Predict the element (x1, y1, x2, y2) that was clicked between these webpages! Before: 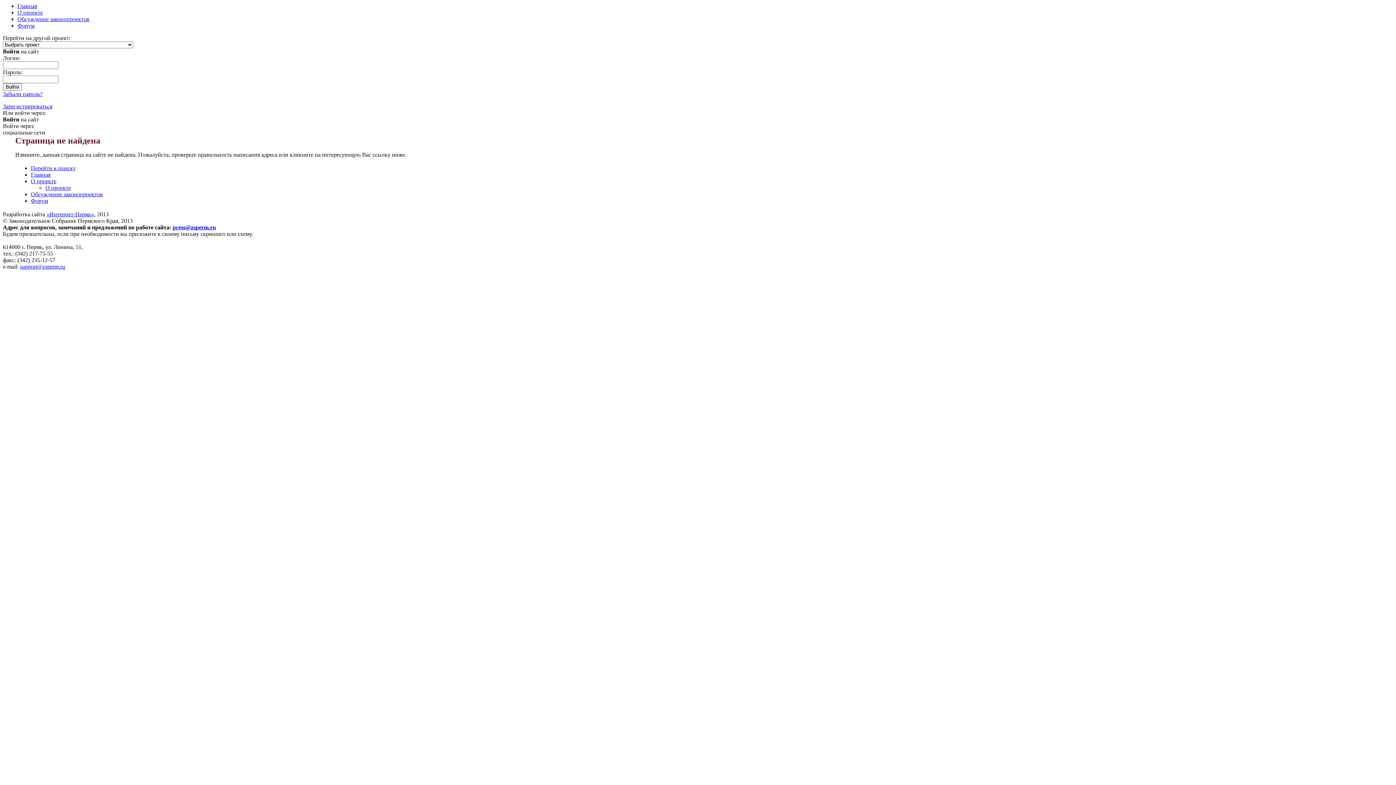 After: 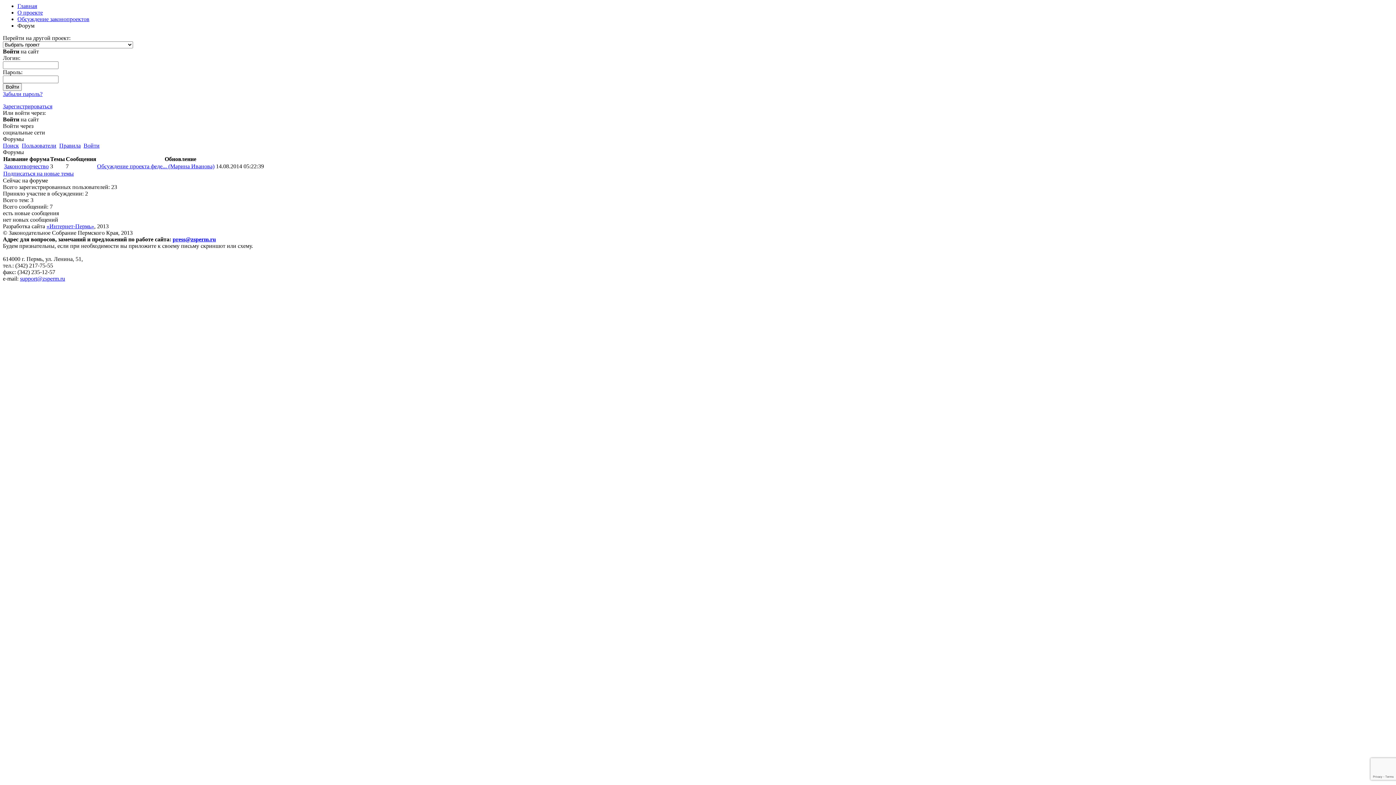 Action: bbox: (17, 22, 34, 28) label: Форум